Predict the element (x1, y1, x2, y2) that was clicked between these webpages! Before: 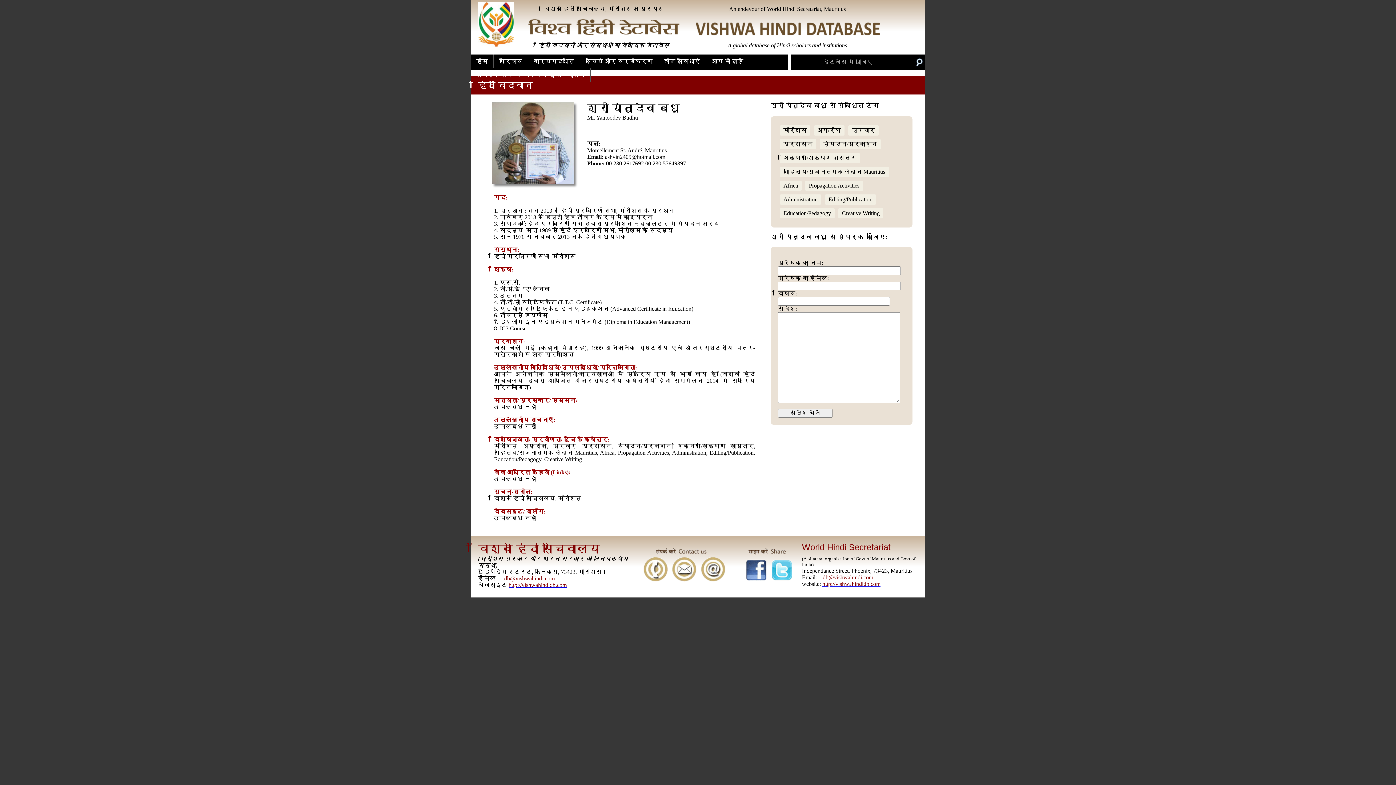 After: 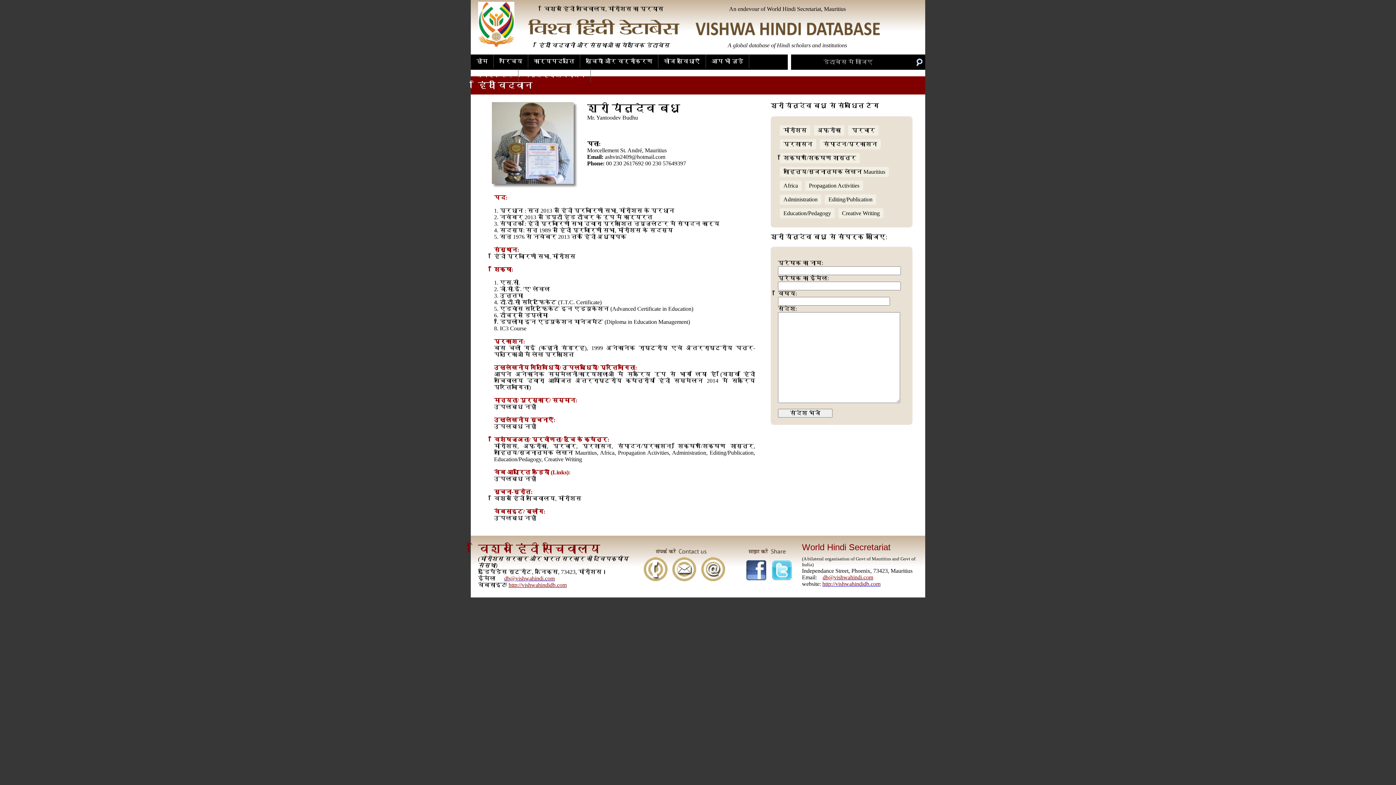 Action: bbox: (580, 54, 658, 68) label: सूचियाँ और वर्गीकरण